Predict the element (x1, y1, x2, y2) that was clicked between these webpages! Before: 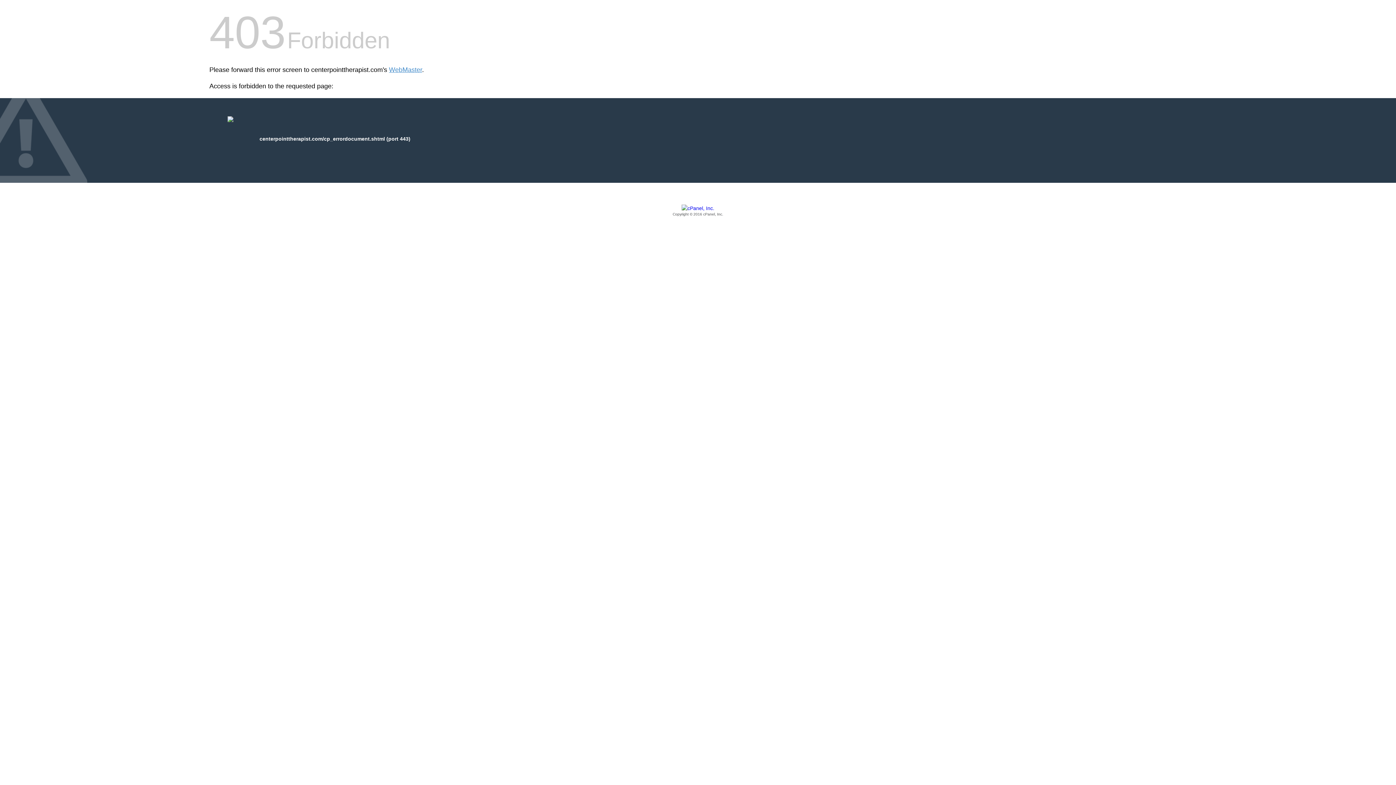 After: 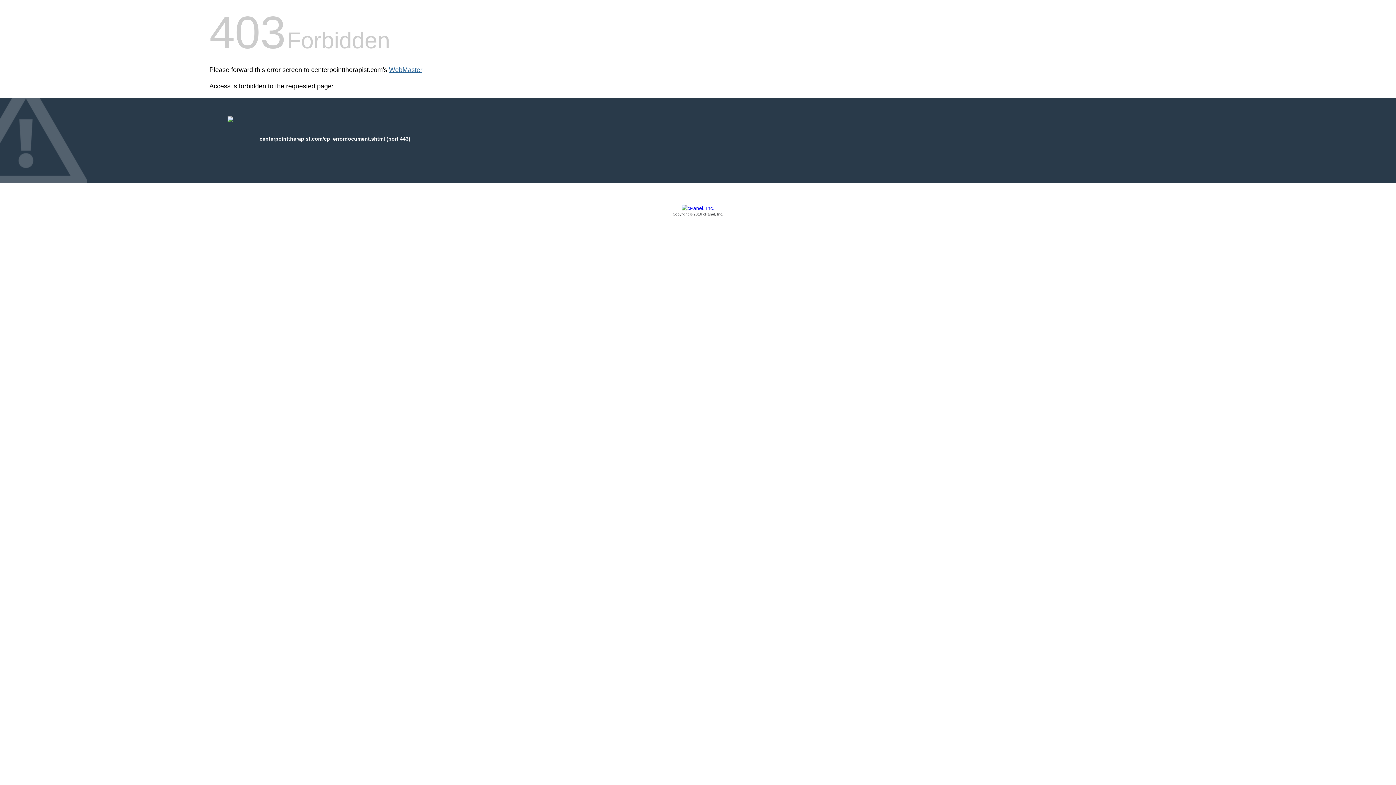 Action: label: WebMaster bbox: (389, 66, 422, 73)